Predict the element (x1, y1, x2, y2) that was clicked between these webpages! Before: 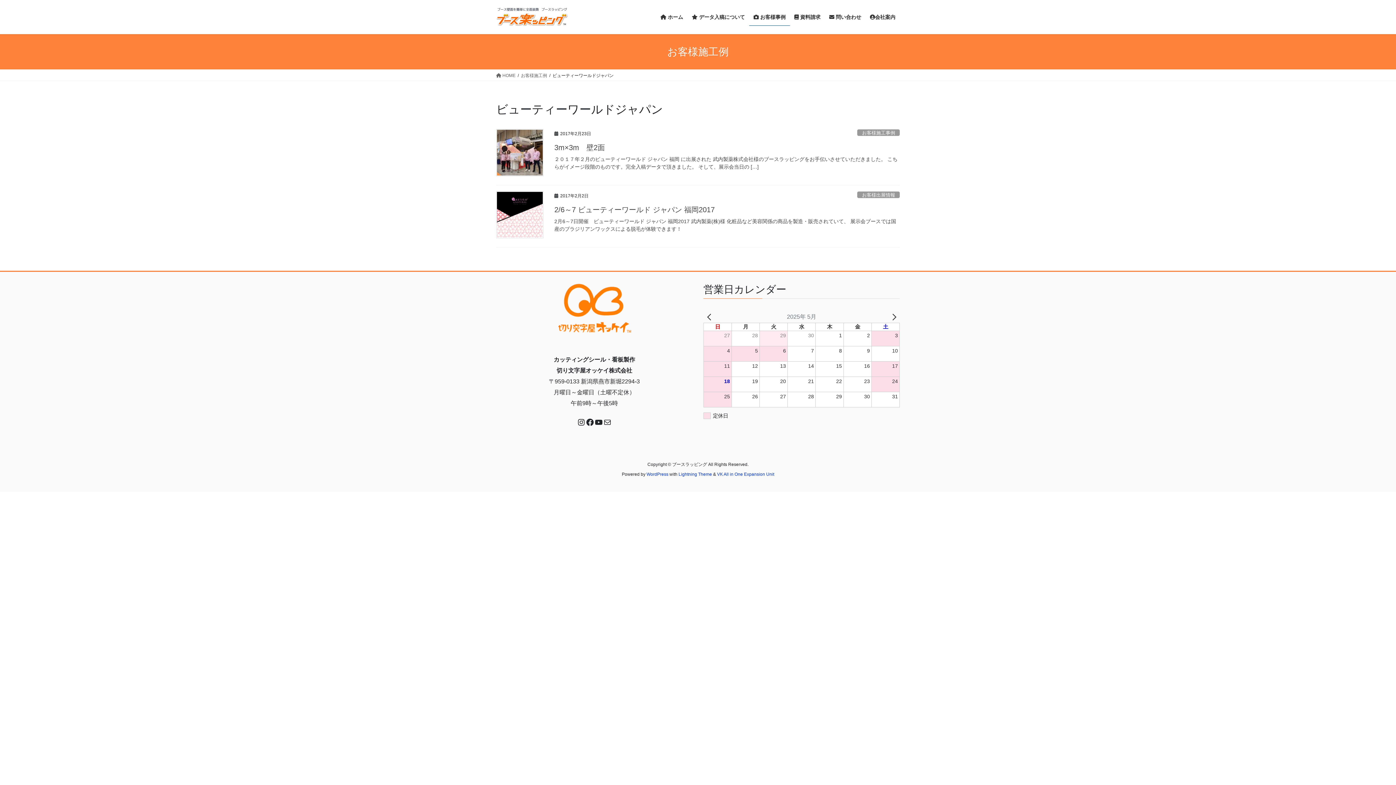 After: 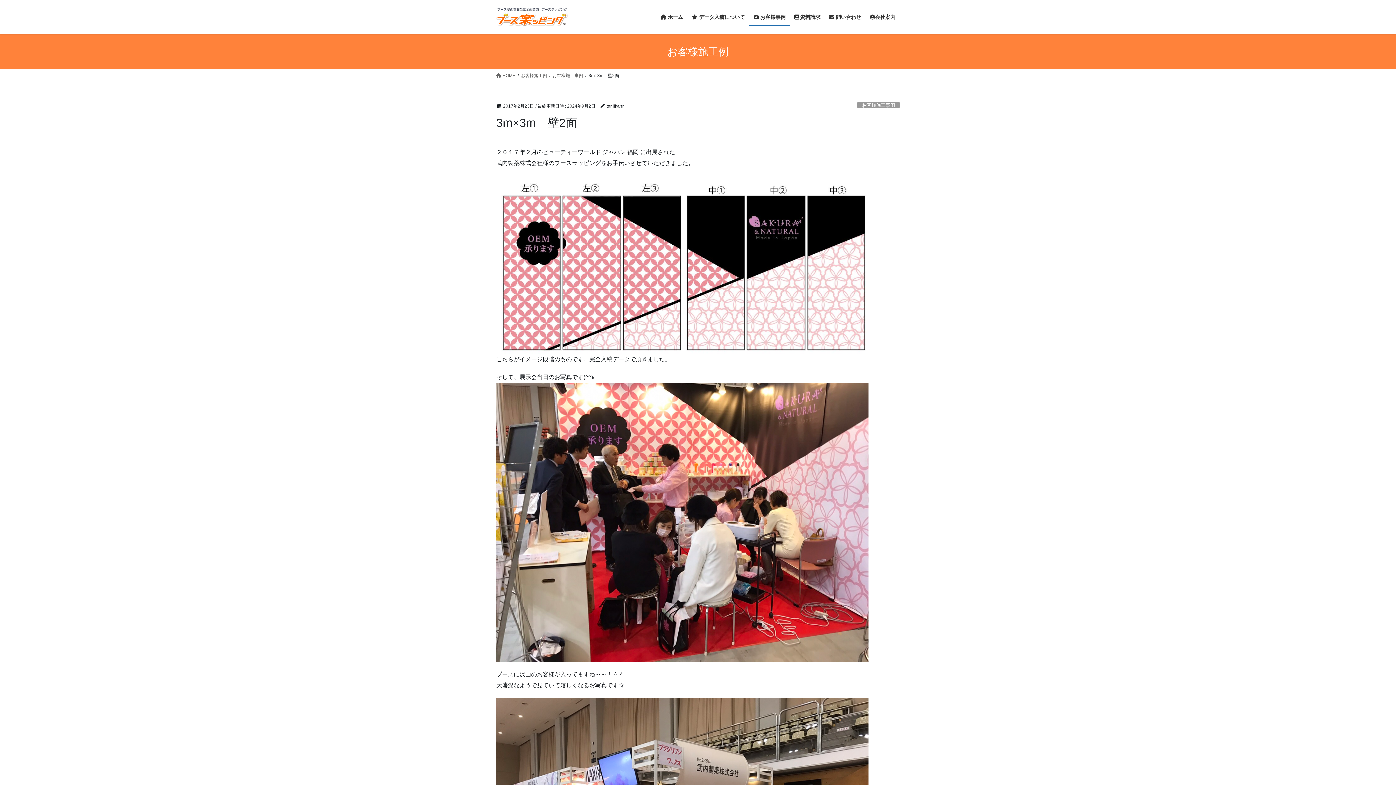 Action: bbox: (496, 129, 543, 176)